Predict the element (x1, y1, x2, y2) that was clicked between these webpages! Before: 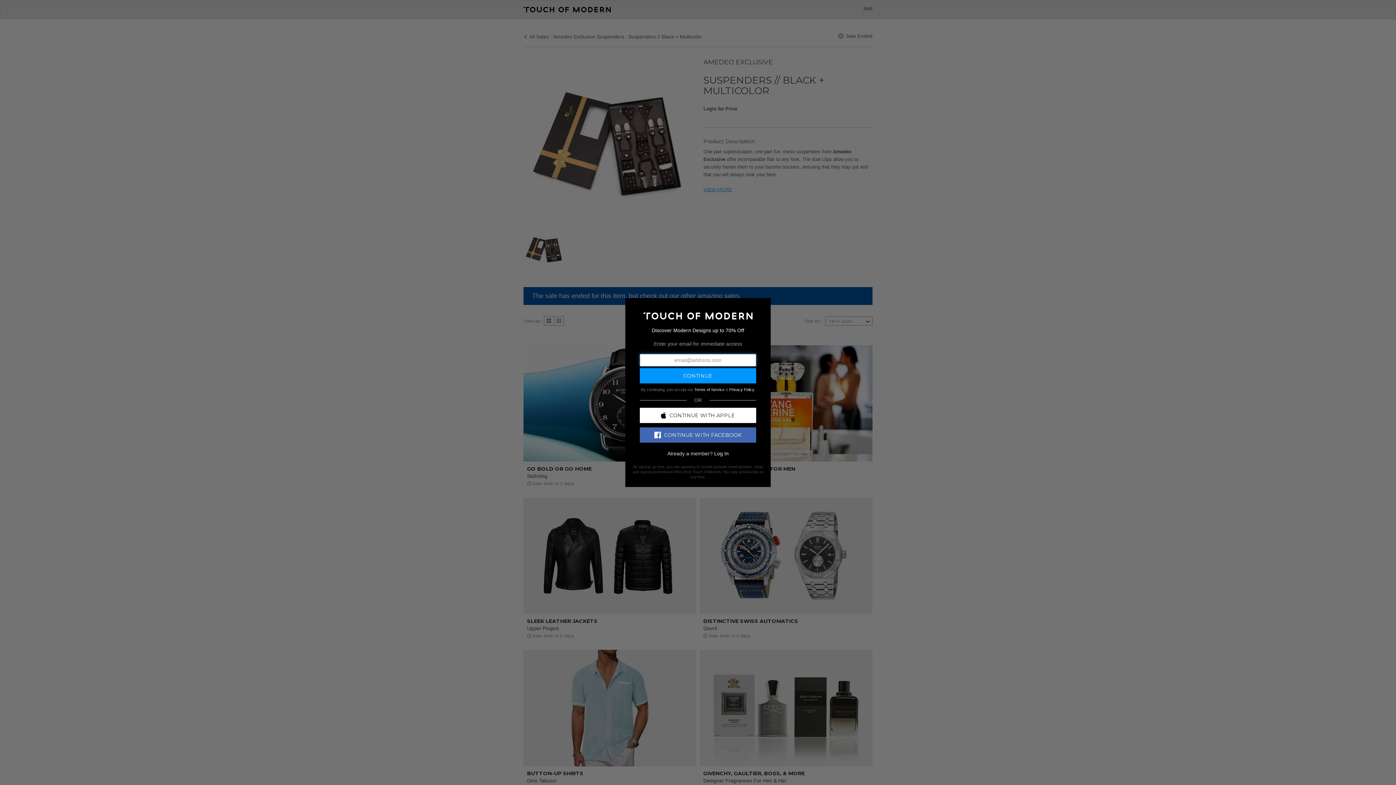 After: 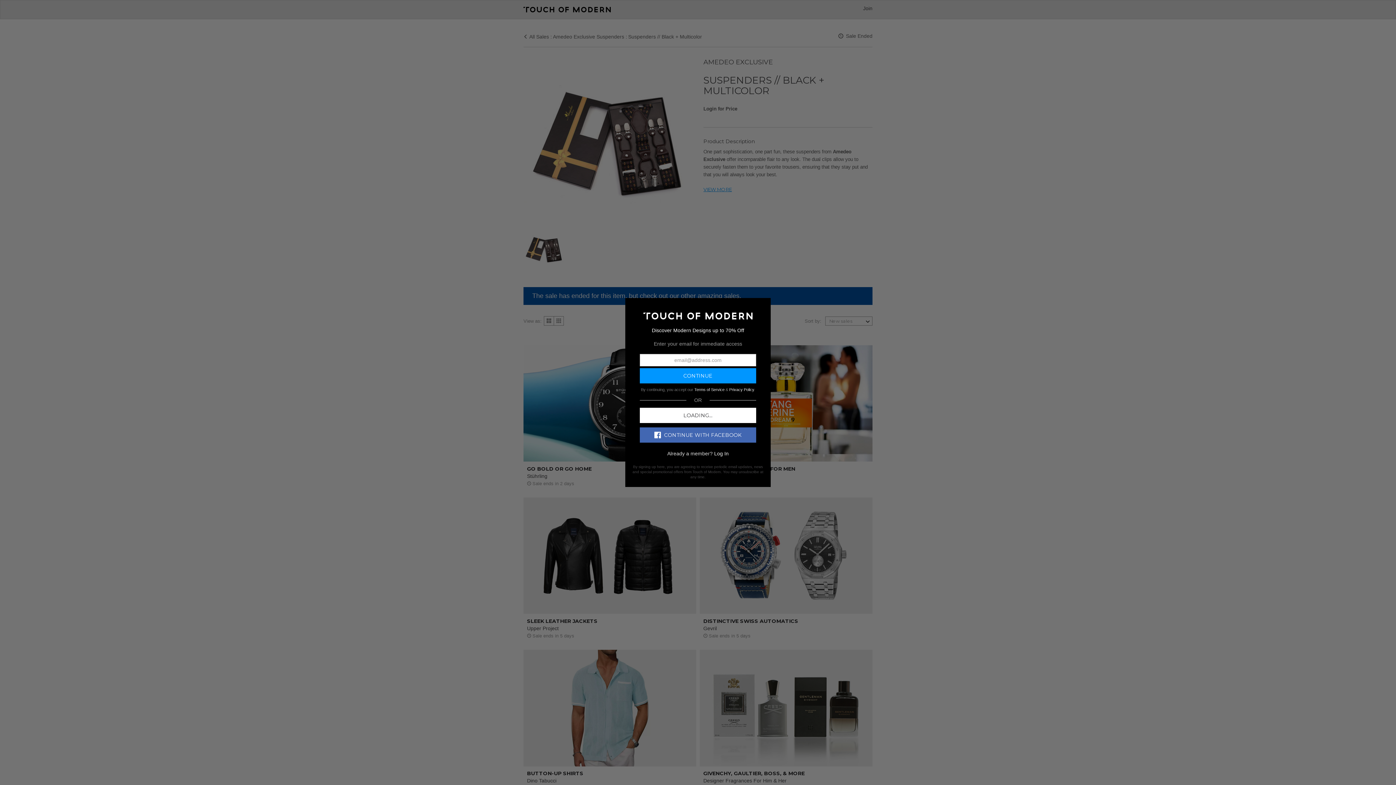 Action: bbox: (640, 407, 756, 423) label: CONTINUE WITH APPLE